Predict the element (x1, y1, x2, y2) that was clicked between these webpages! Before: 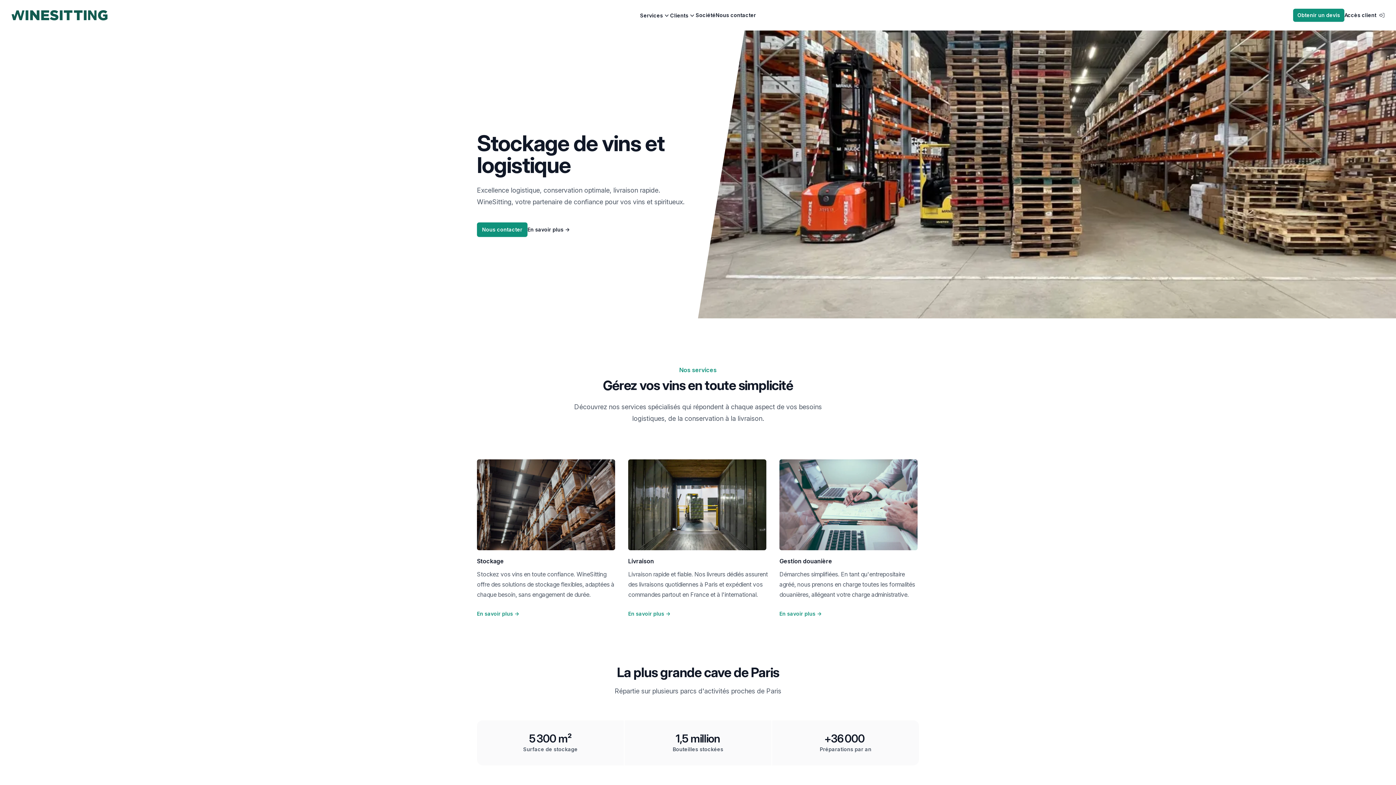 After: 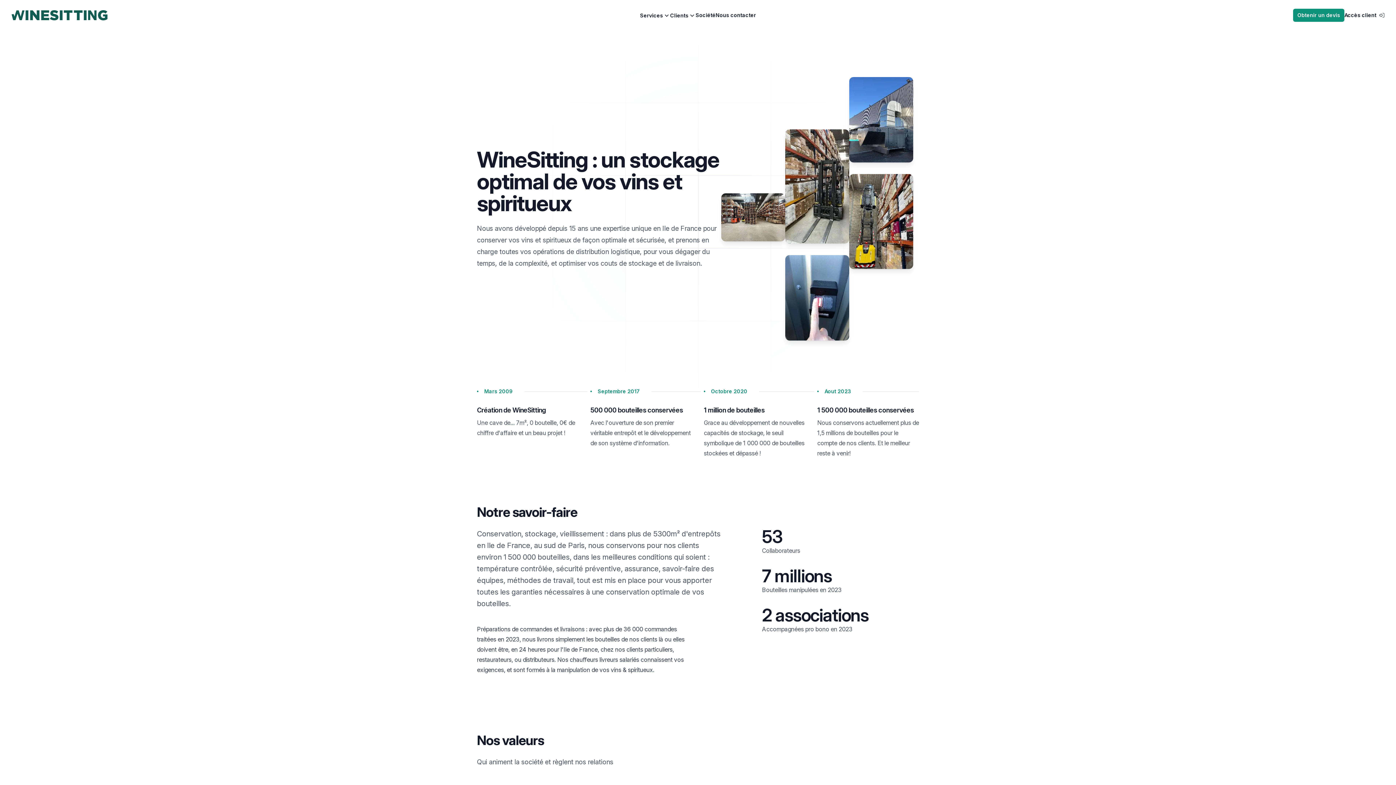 Action: label: Société bbox: (695, 10, 715, 19)